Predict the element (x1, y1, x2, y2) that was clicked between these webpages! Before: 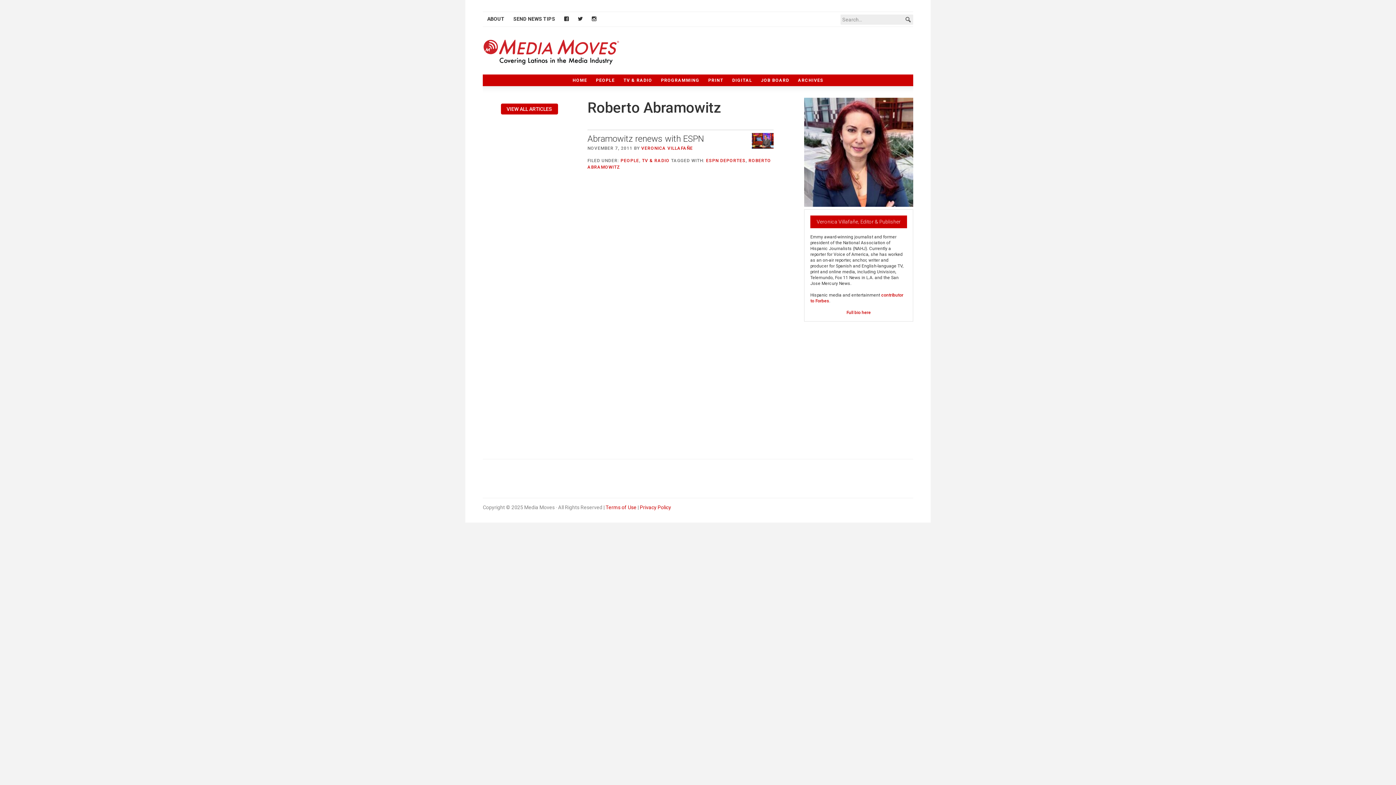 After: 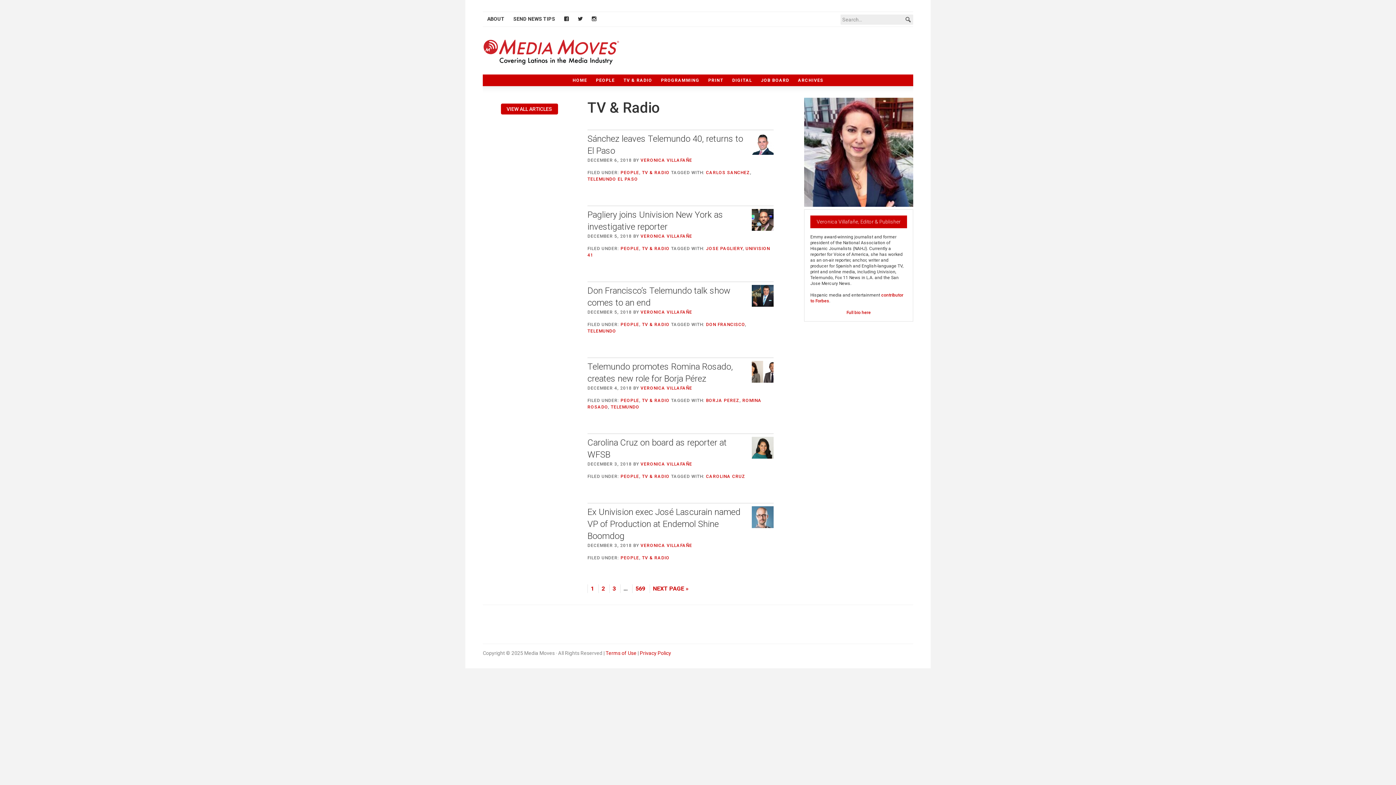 Action: label: TV & RADIO bbox: (642, 158, 669, 163)